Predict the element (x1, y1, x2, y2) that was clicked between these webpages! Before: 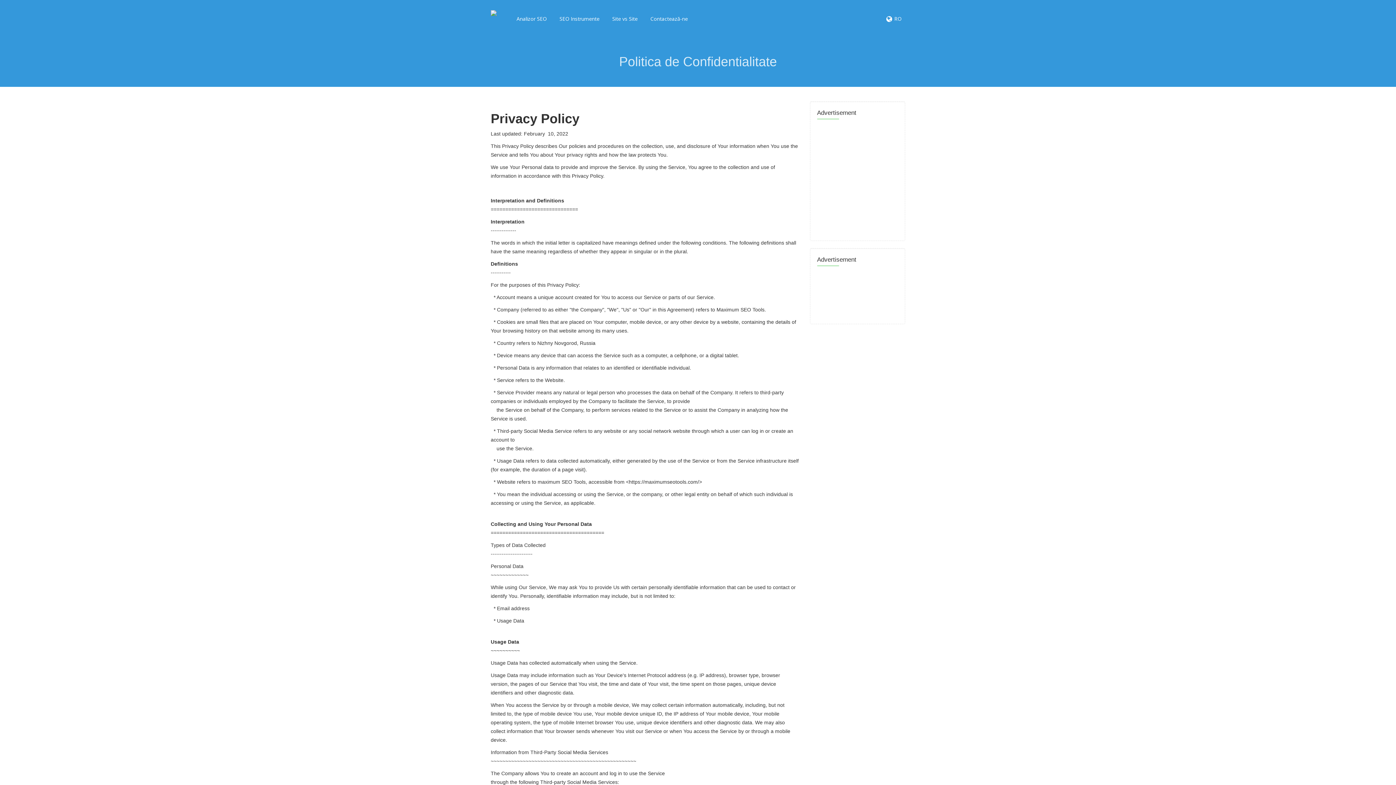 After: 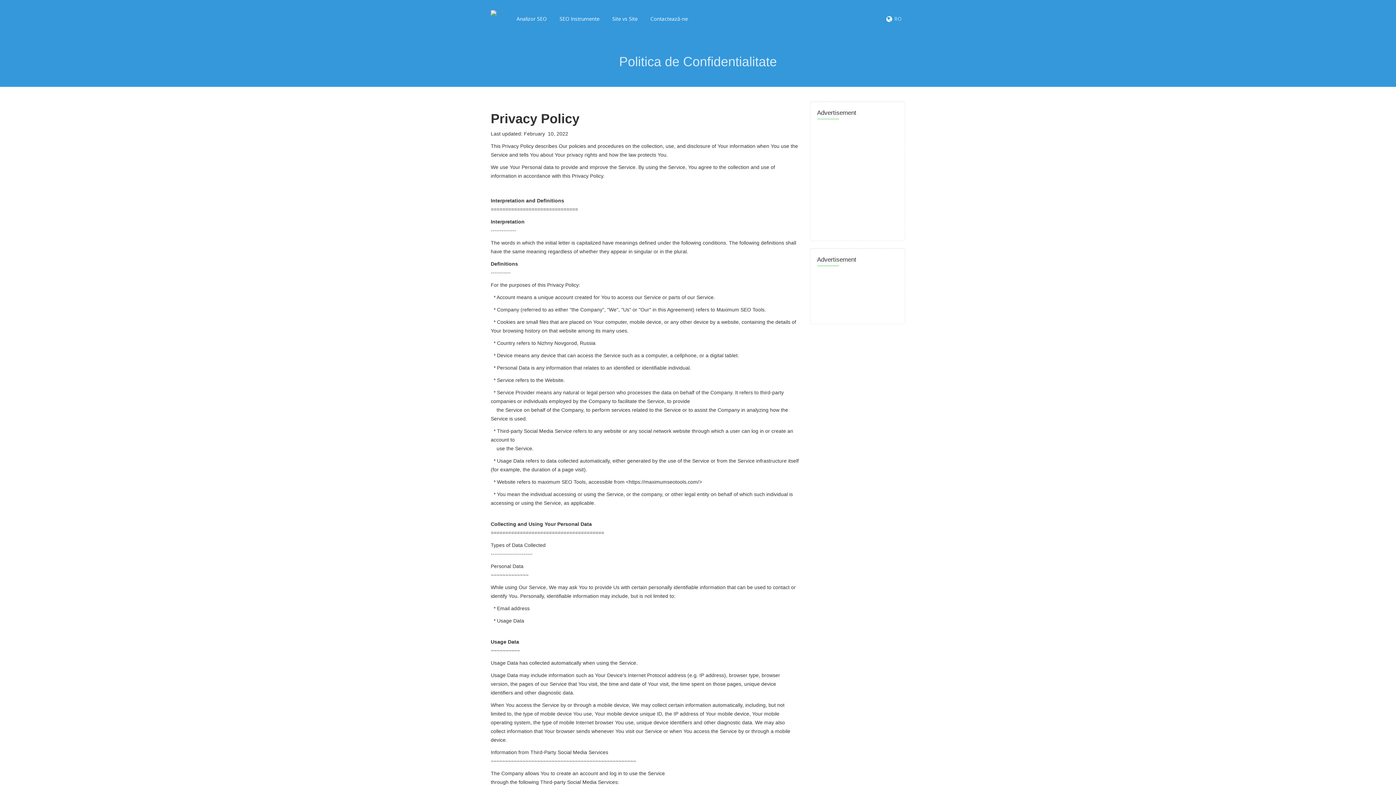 Action: label: RO bbox: (890, 10, 905, 26)